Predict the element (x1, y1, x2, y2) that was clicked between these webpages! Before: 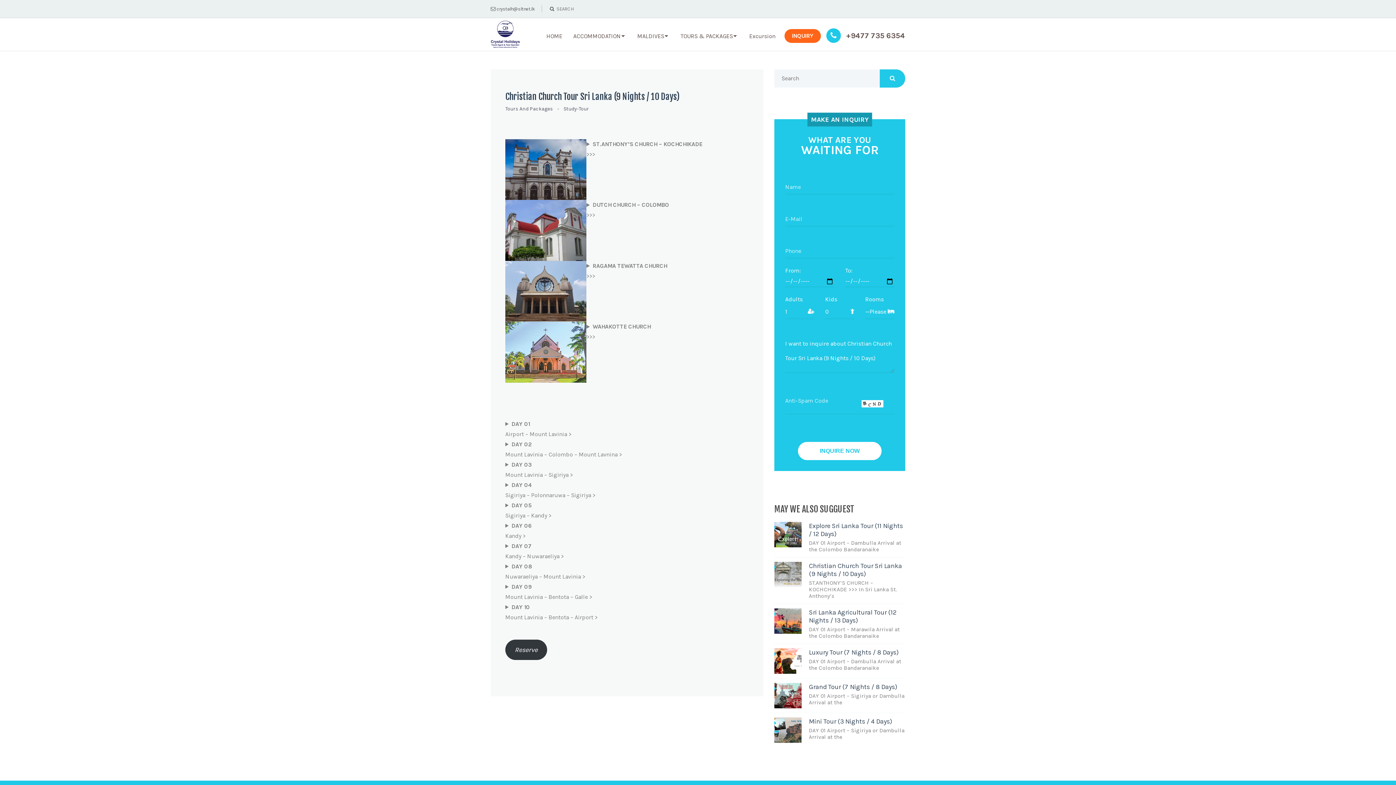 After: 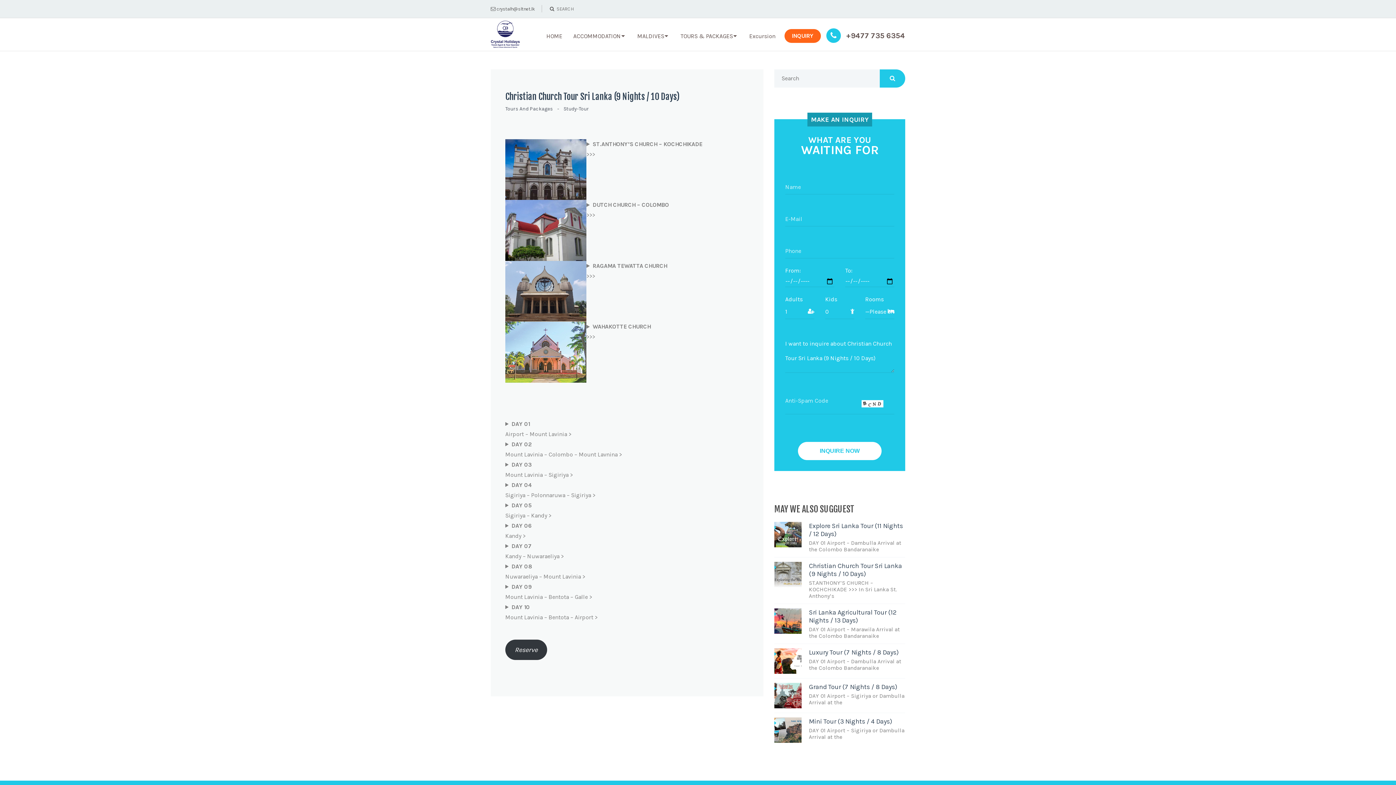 Action: label:  +9477 735 6354 bbox: (826, 28, 905, 42)